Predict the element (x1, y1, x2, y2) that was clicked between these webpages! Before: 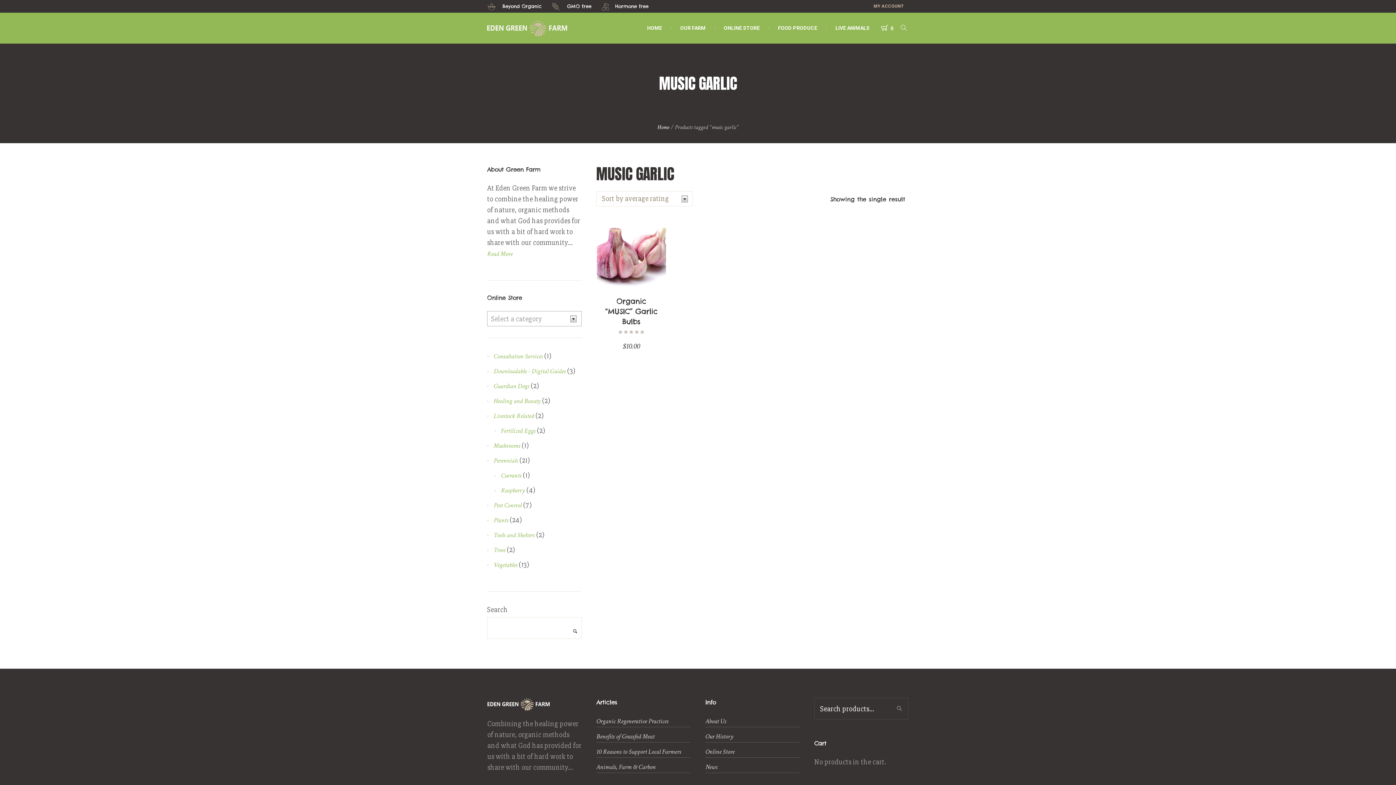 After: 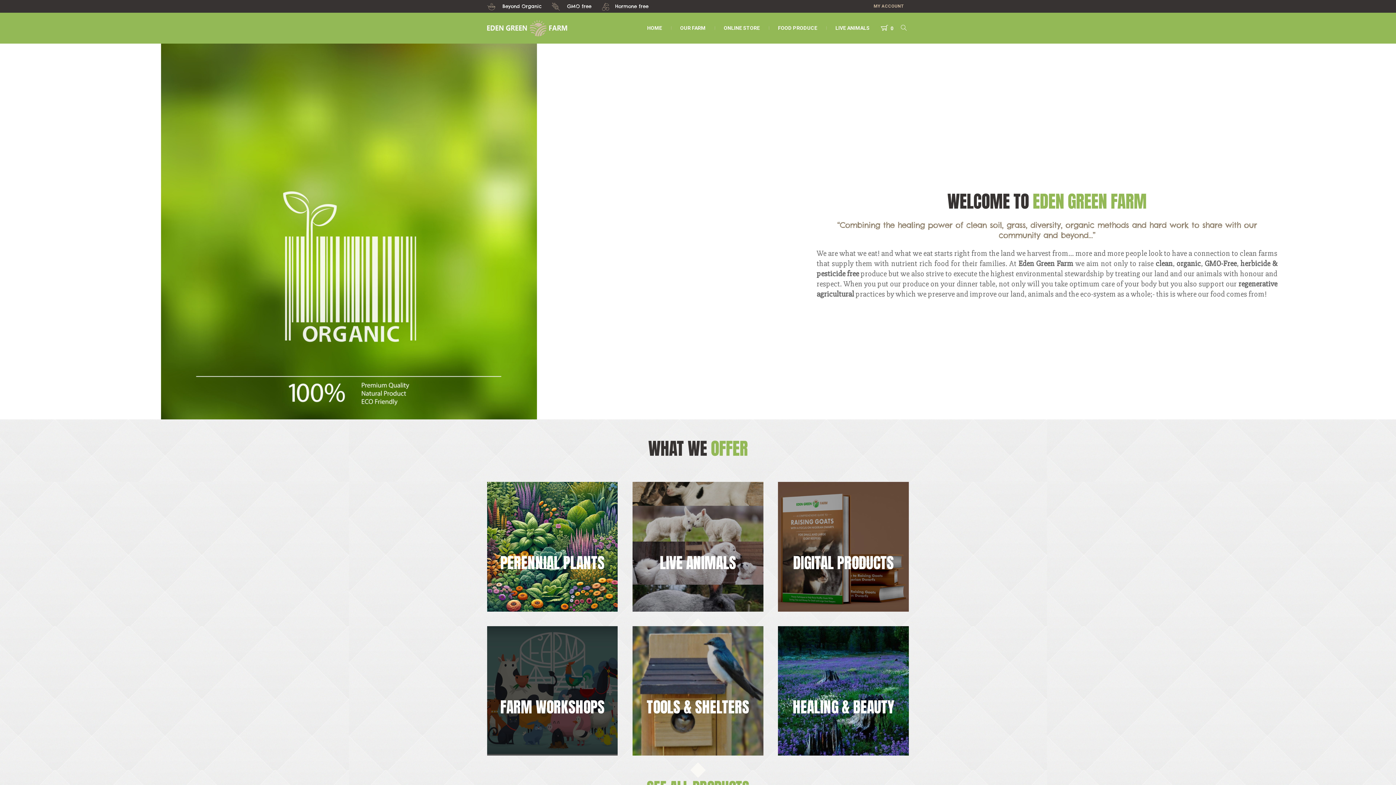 Action: label: Home bbox: (657, 123, 669, 131)